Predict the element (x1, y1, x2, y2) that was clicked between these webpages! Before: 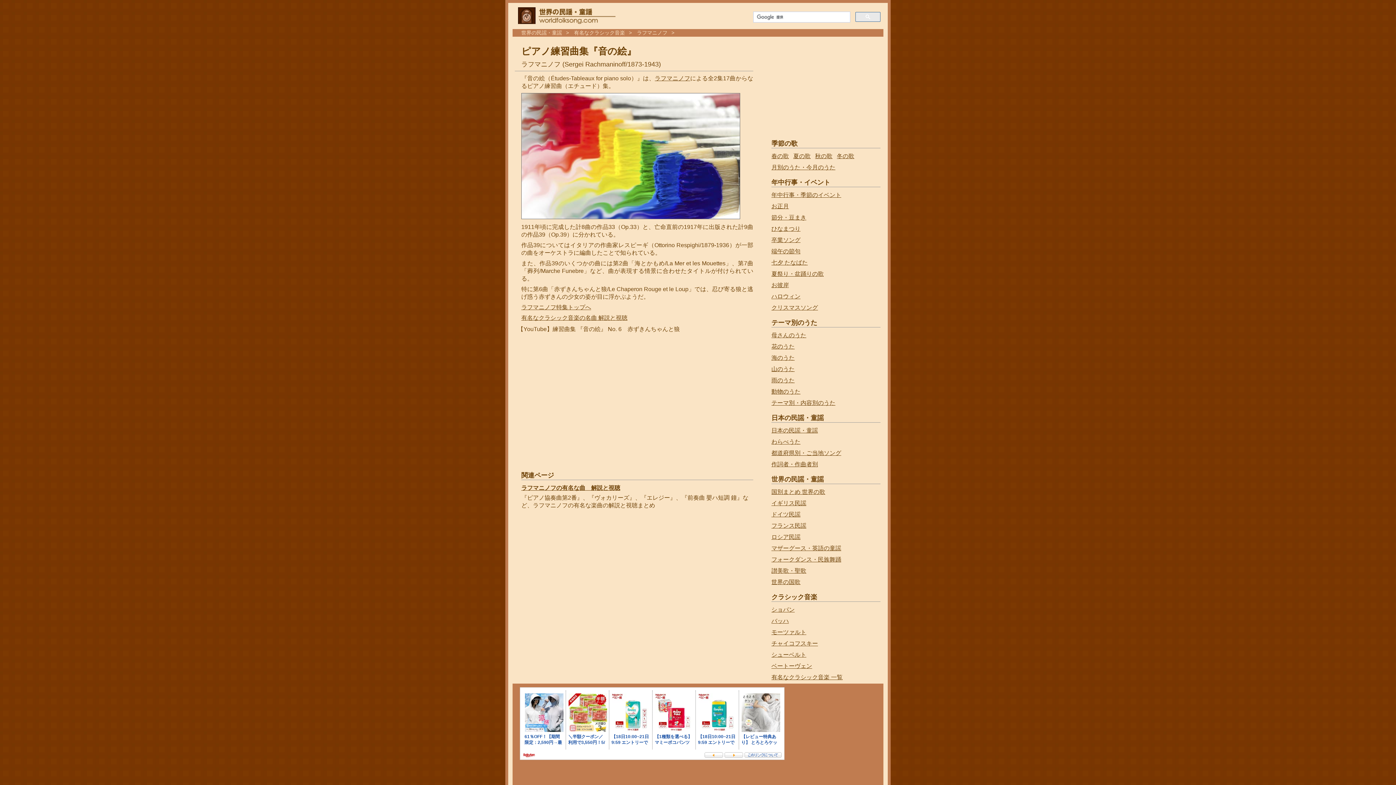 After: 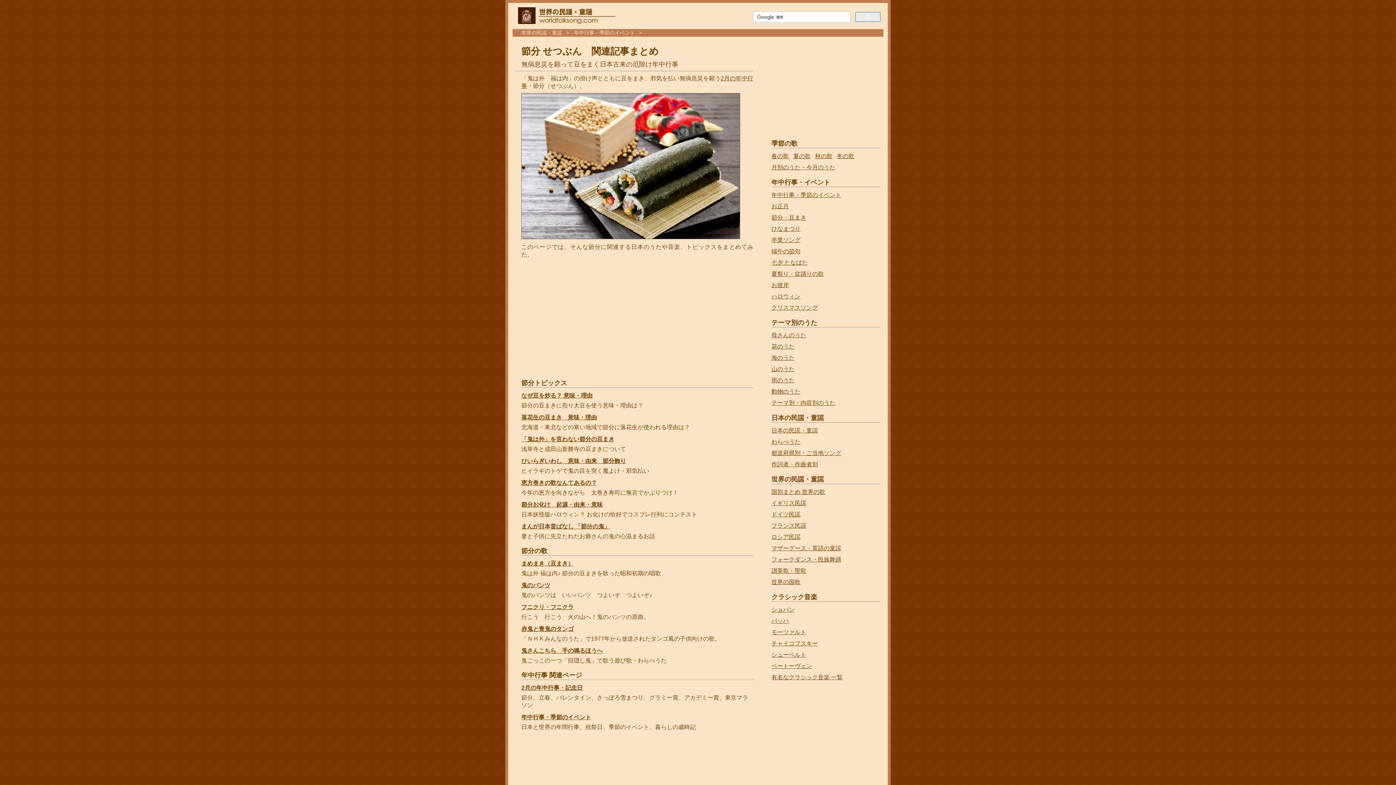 Action: label: 節分・豆まき bbox: (771, 214, 877, 221)